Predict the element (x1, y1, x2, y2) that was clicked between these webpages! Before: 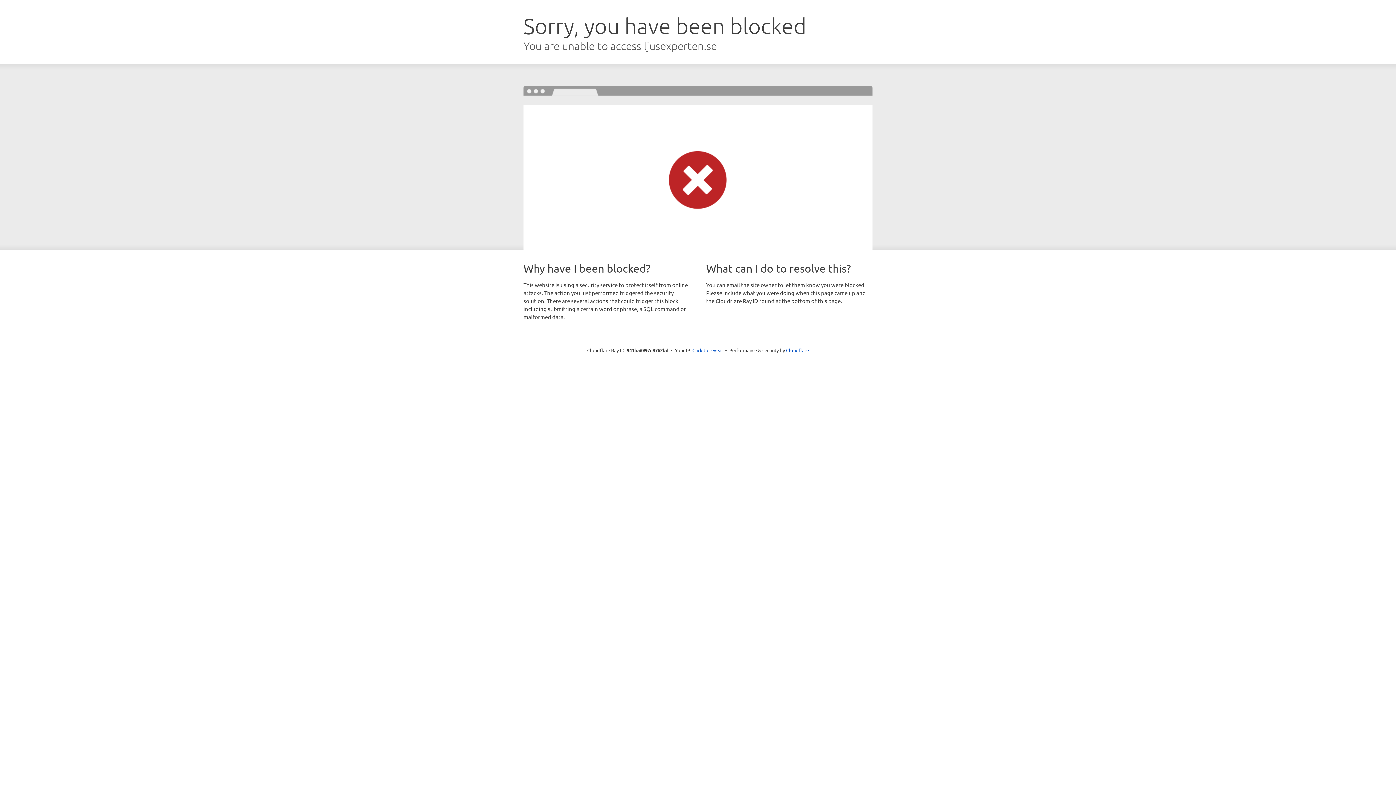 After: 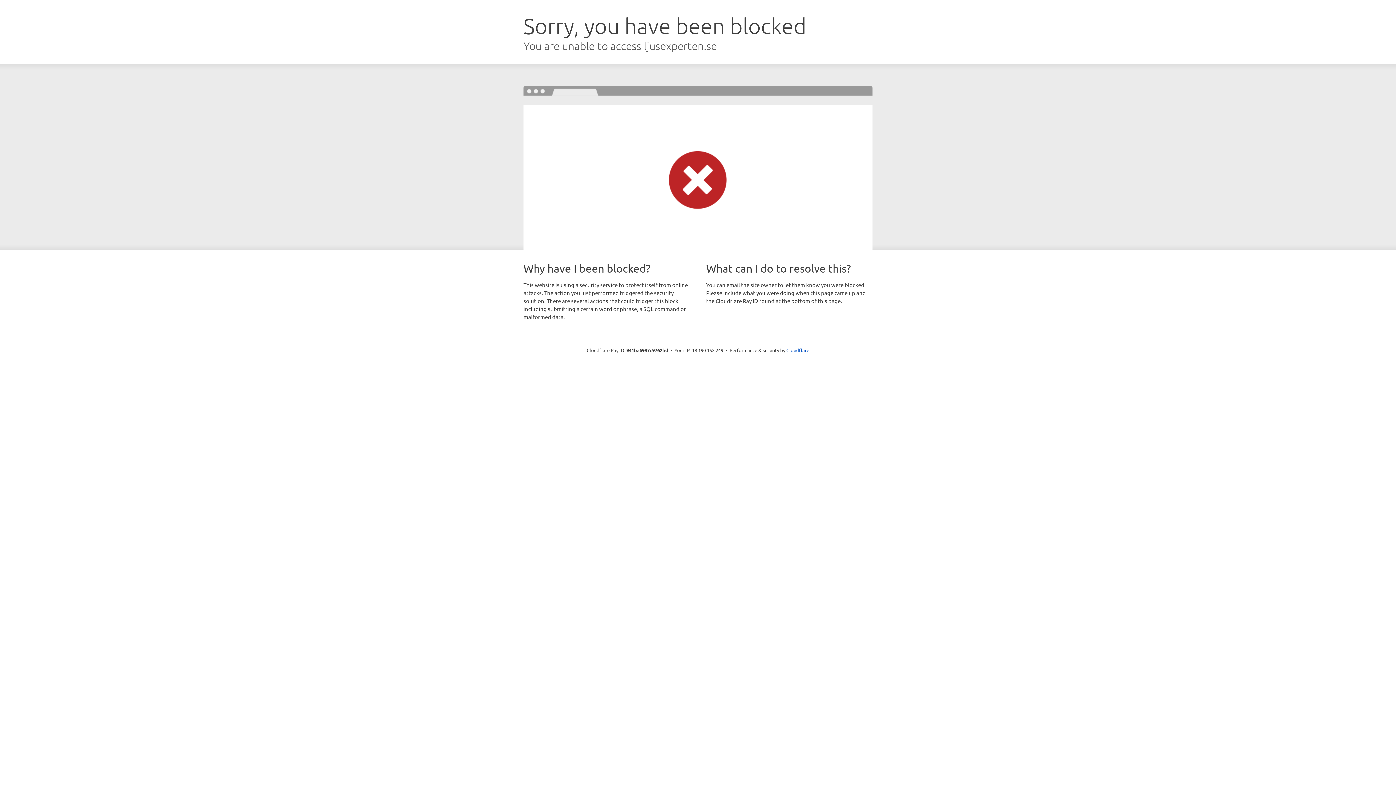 Action: label: Click to reveal bbox: (692, 346, 723, 353)